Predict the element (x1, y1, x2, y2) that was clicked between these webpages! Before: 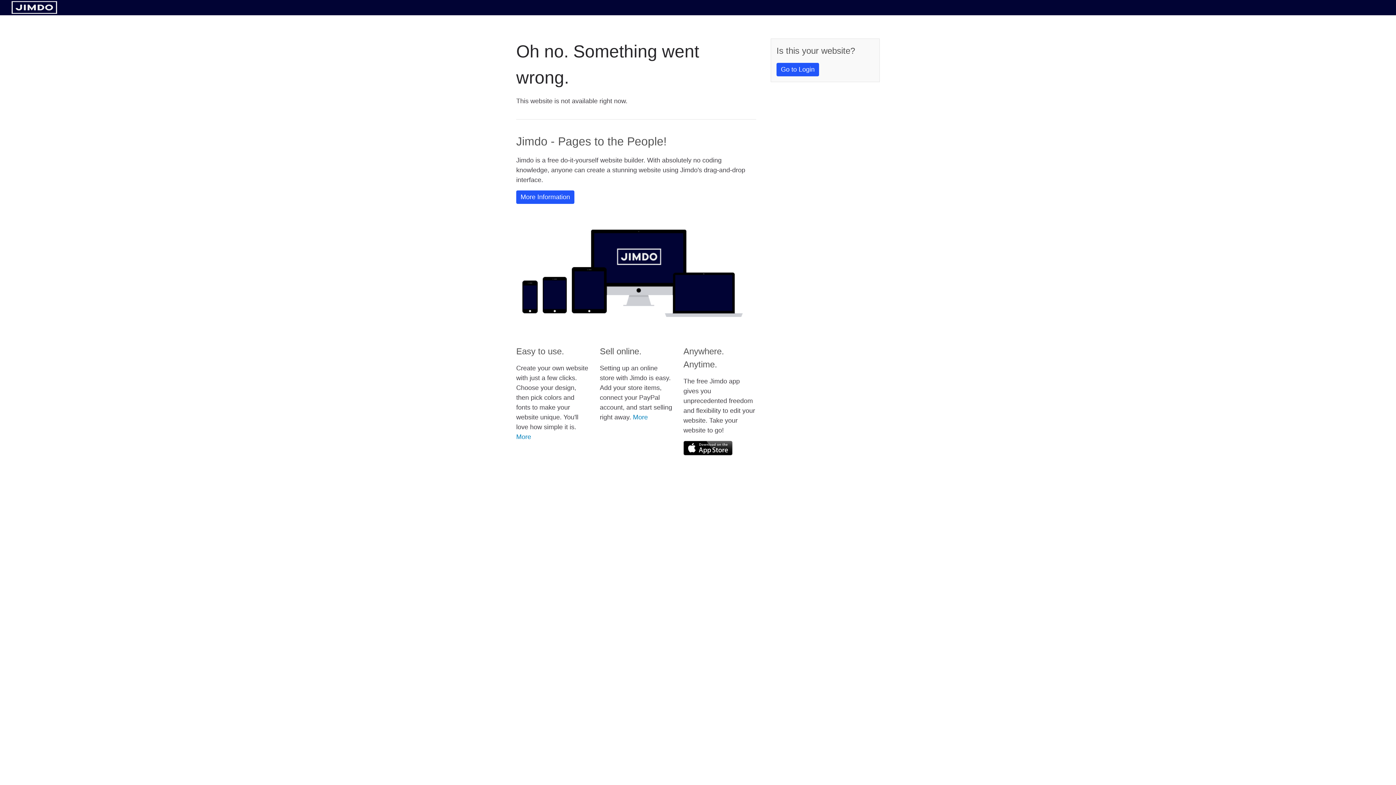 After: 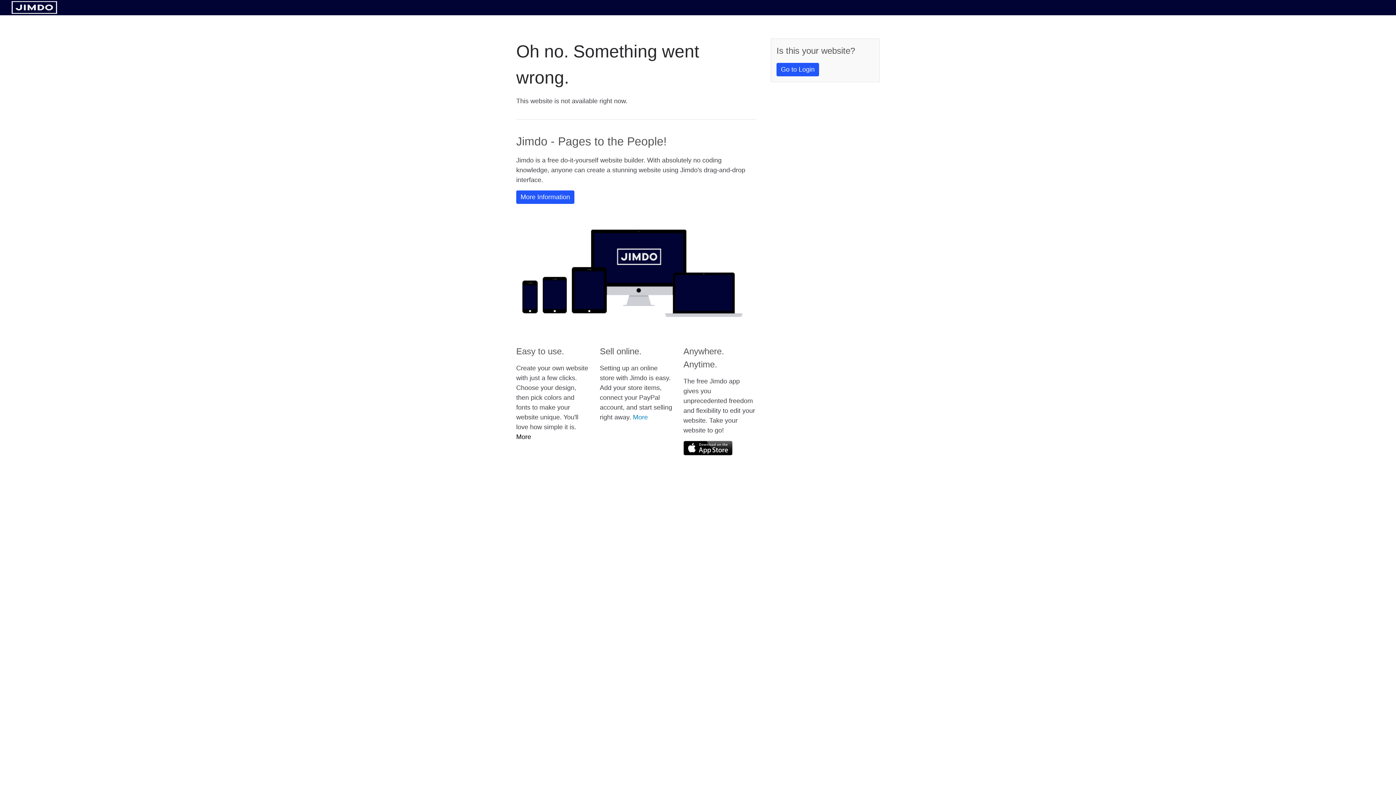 Action: label: More bbox: (516, 433, 531, 440)